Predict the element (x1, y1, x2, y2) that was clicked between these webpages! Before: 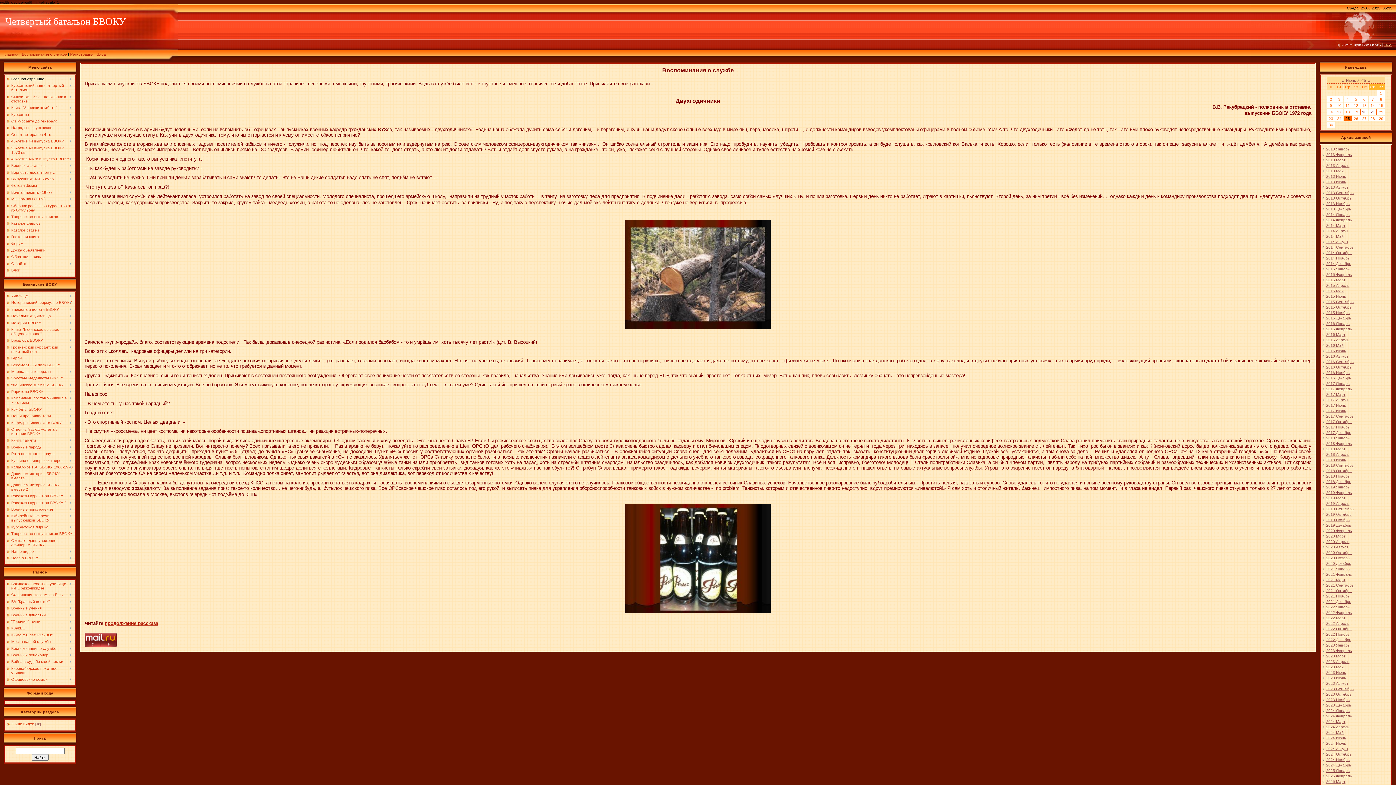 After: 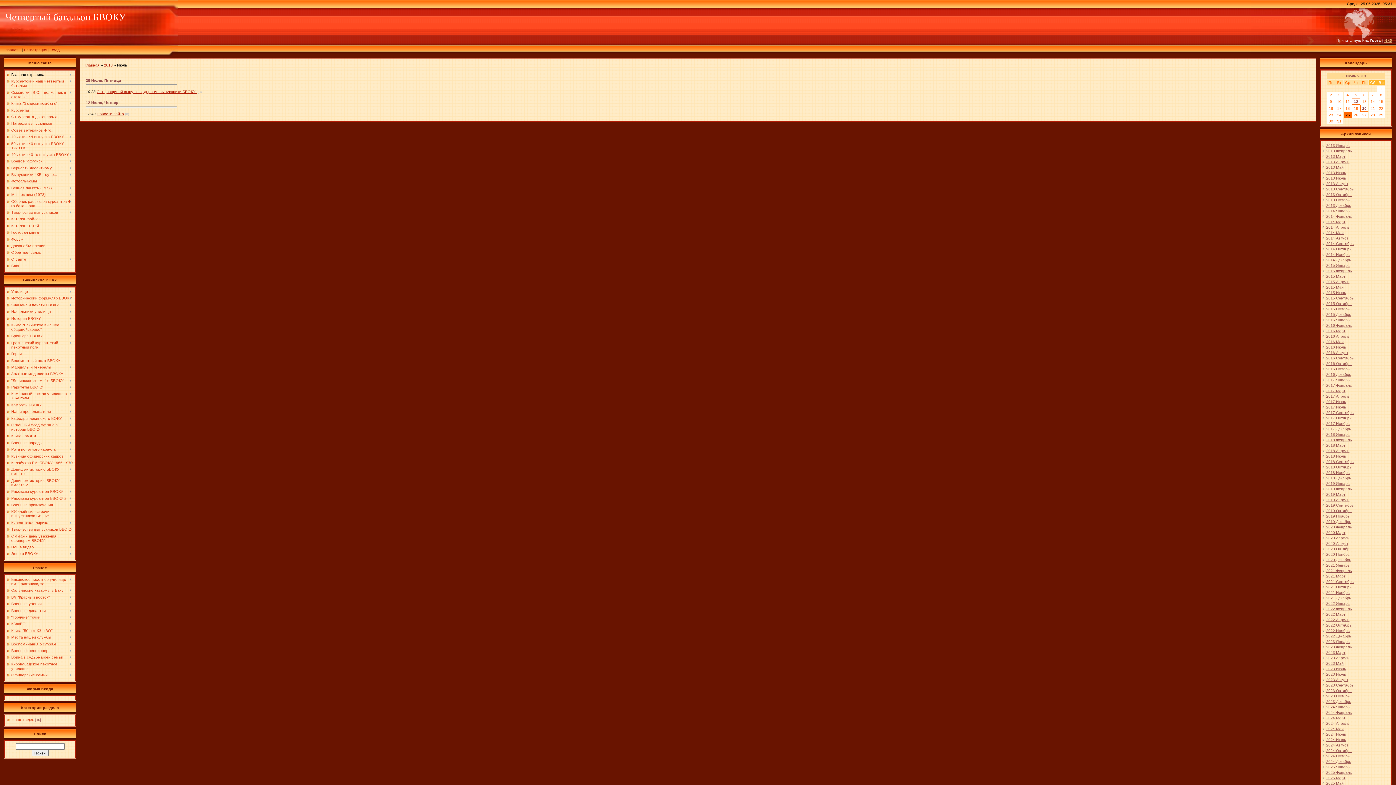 Action: label: 2018 Июль bbox: (1326, 457, 1346, 462)